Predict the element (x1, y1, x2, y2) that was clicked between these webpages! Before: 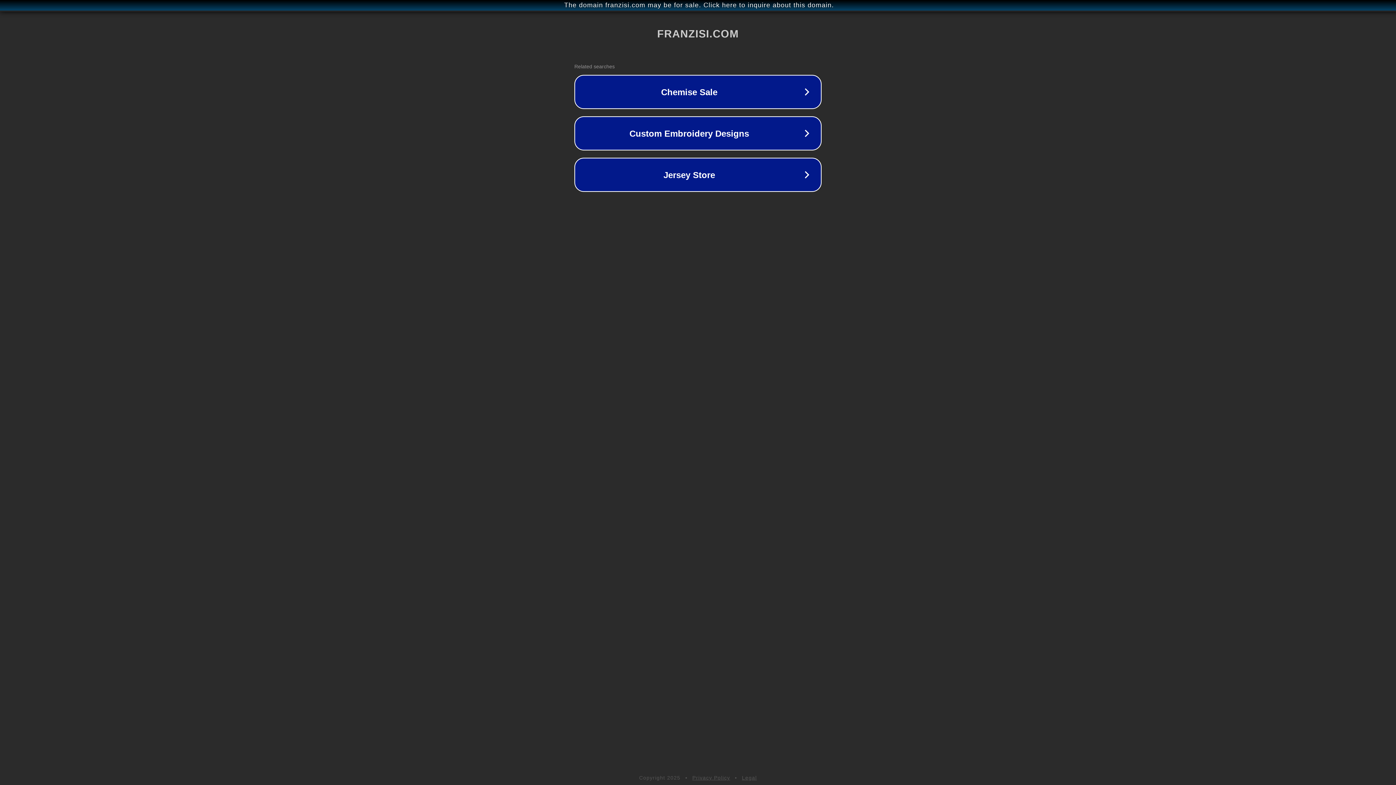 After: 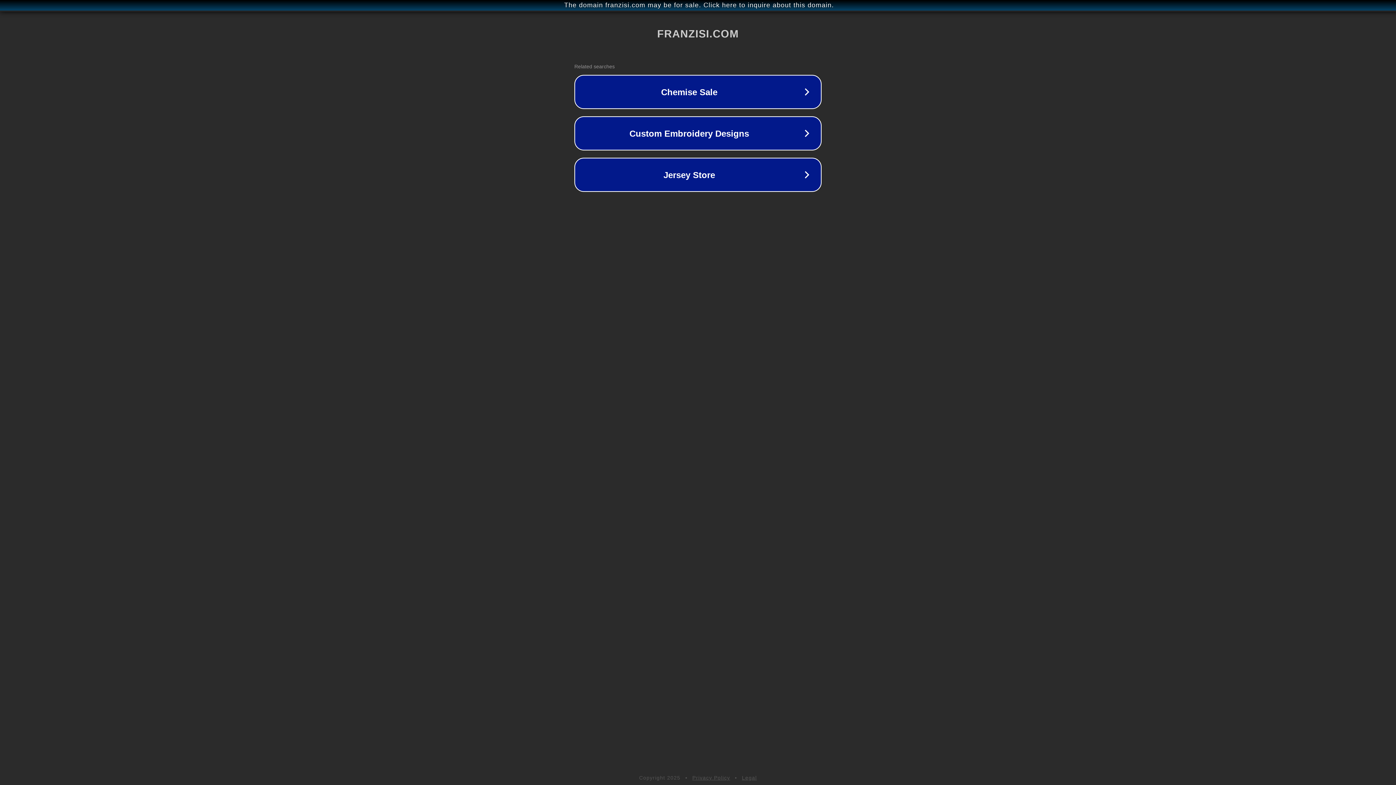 Action: bbox: (692, 775, 730, 781) label: Privacy Policy